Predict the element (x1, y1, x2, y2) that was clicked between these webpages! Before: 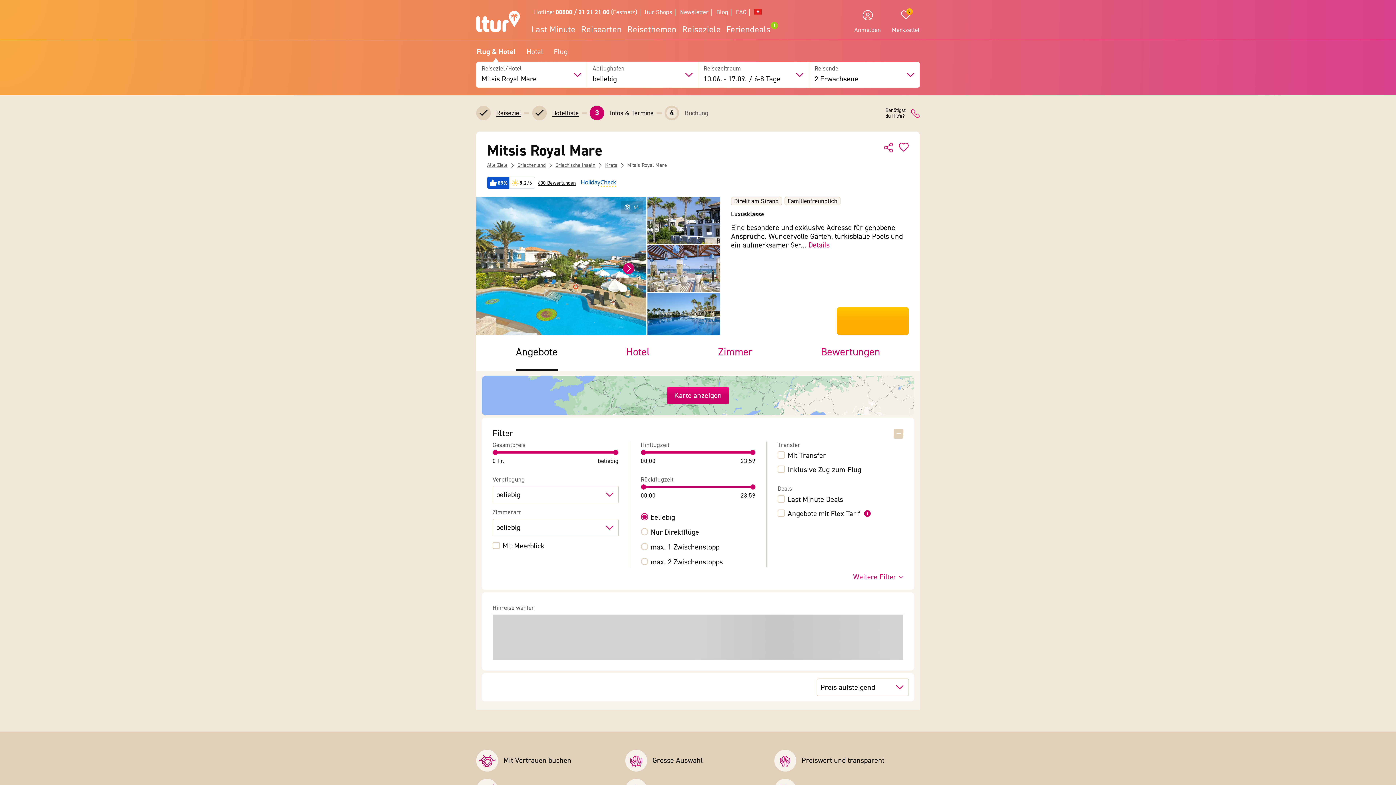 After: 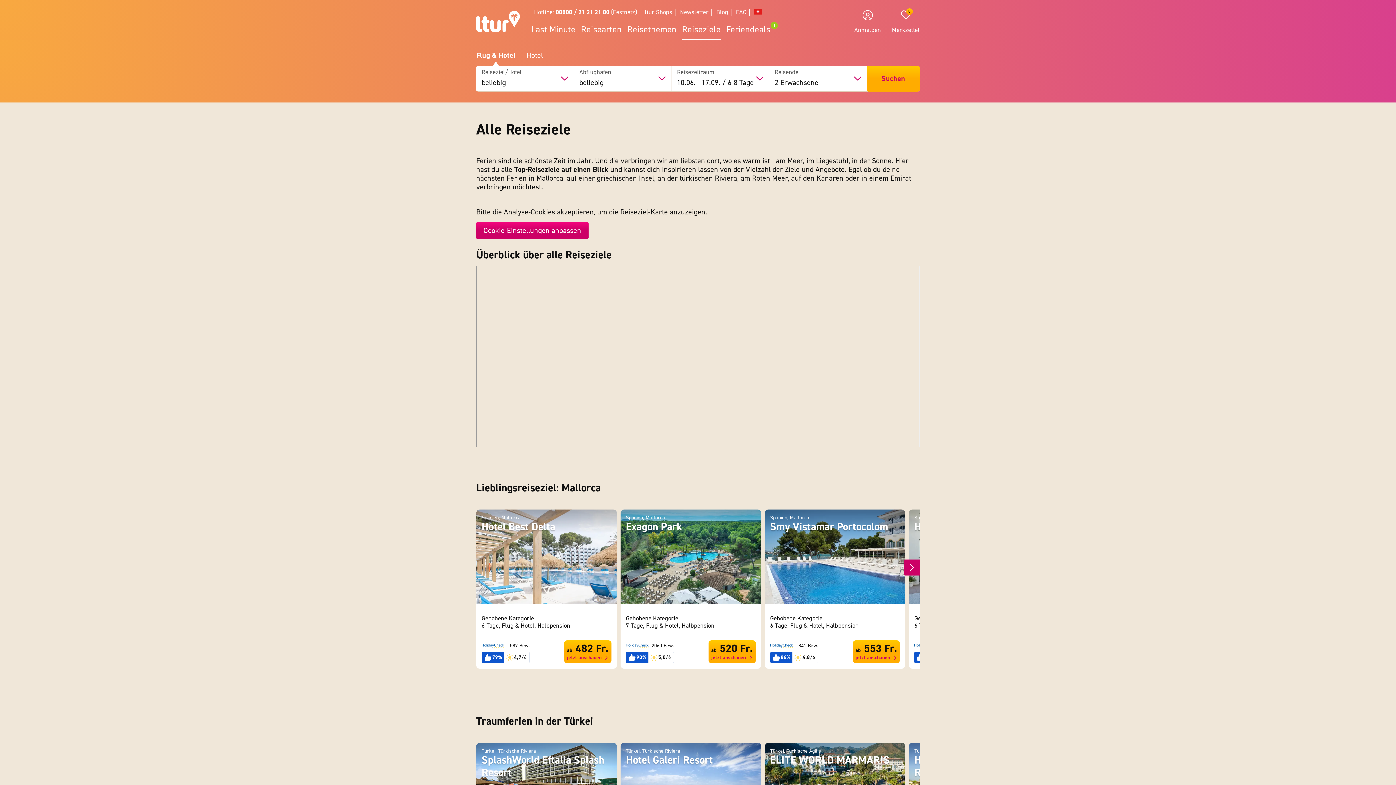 Action: bbox: (679, 21, 723, 37) label: Reiseziele